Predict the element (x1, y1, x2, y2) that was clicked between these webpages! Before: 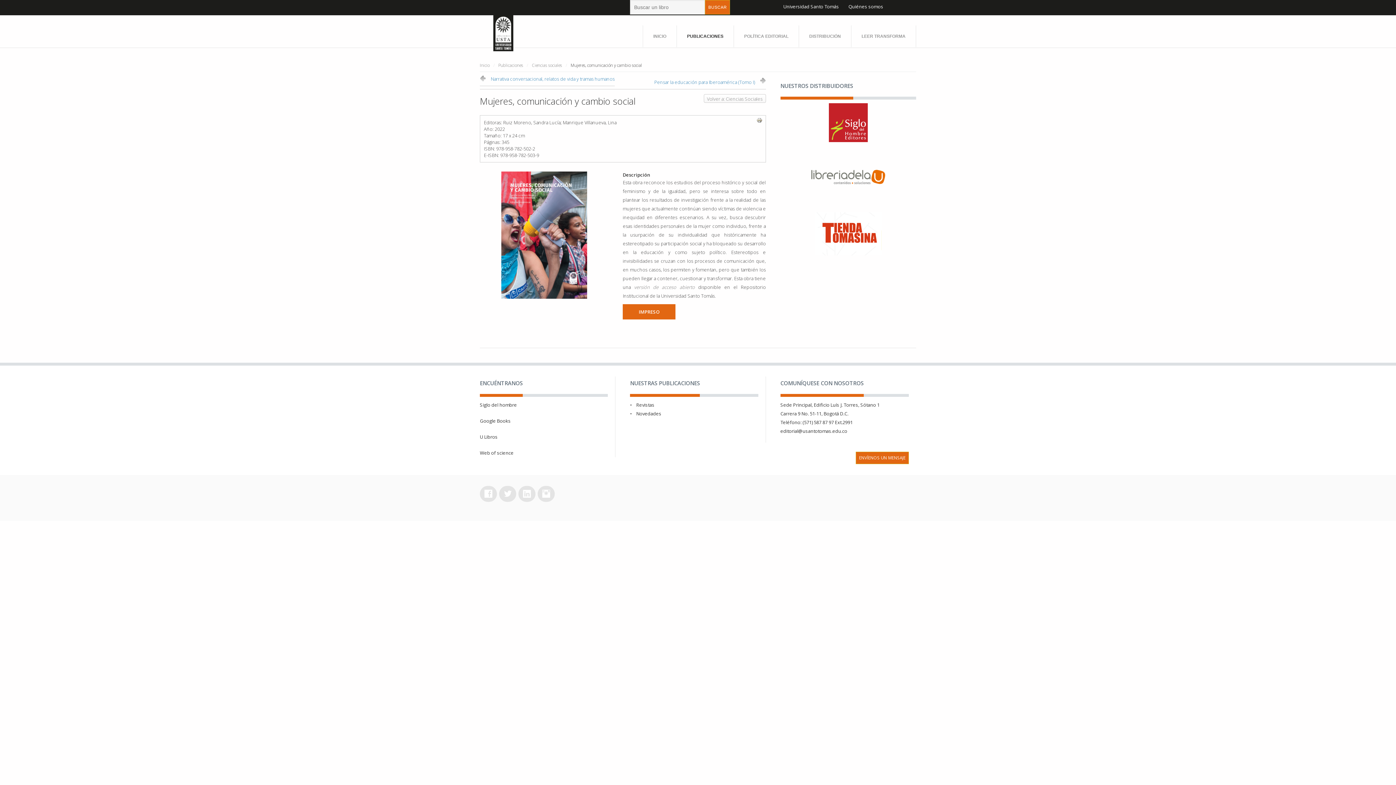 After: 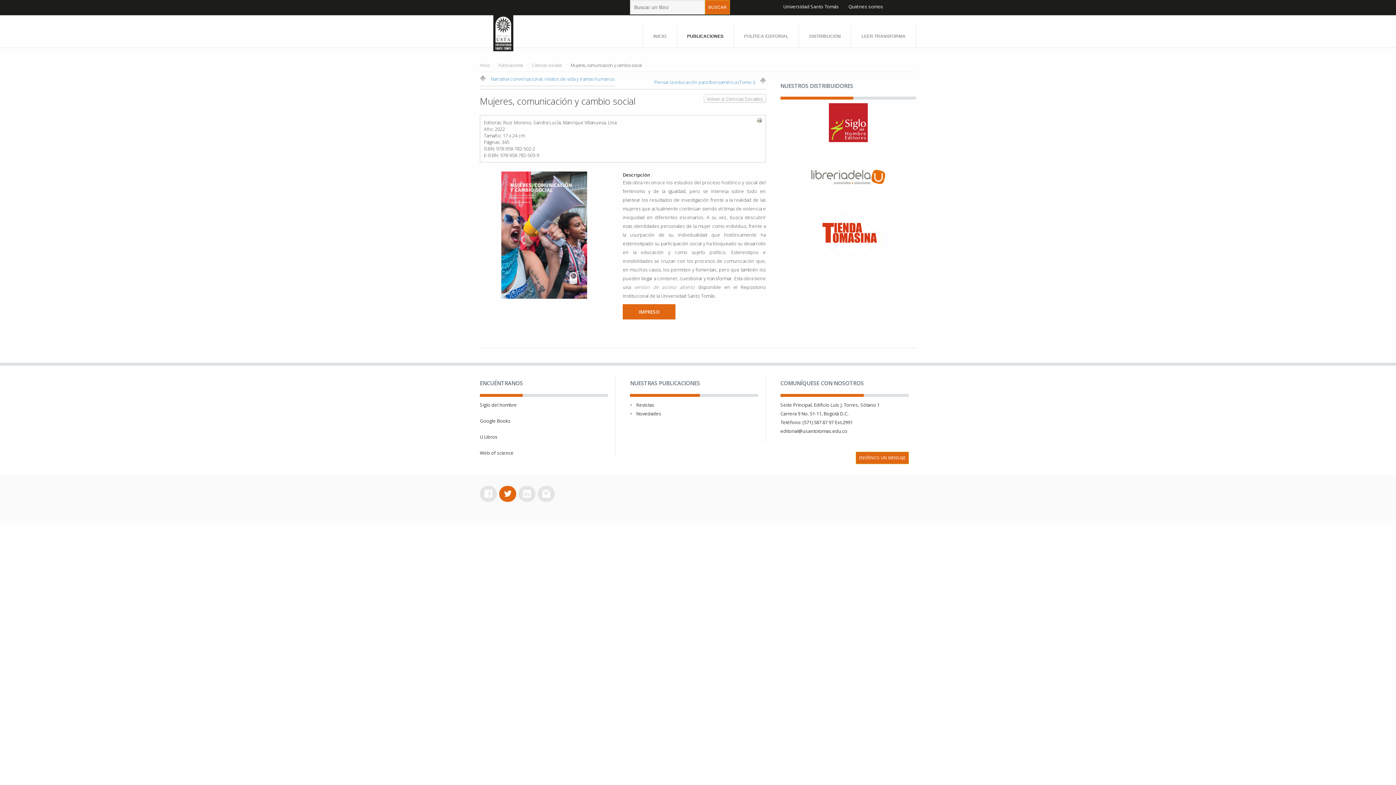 Action: bbox: (499, 493, 517, 499)